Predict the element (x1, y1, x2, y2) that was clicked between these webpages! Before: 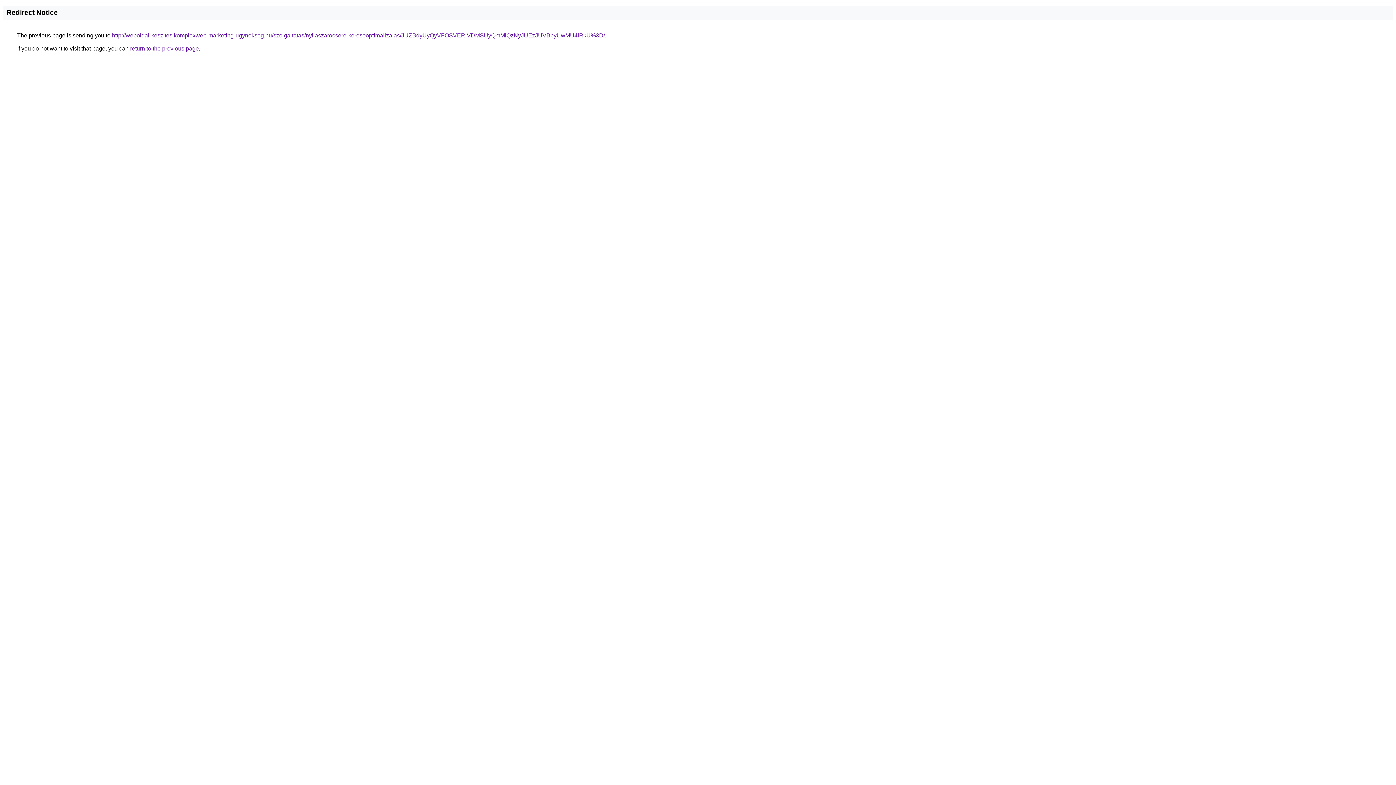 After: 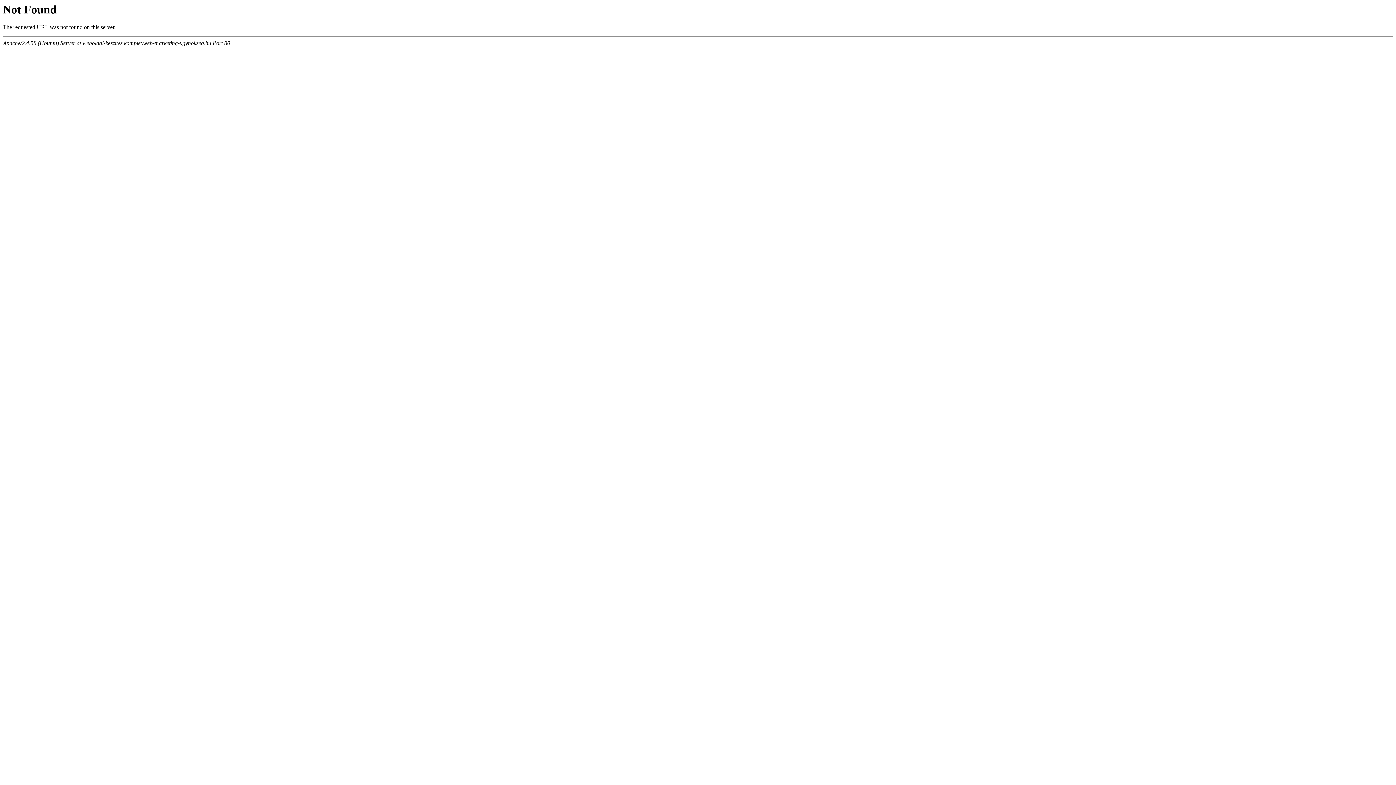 Action: label: http://weboldal-keszites.komplexweb-marketing-ugynokseg.hu/szolgaltatas/nyilaszarocsere-keresooptimalizalas/JUZBdyUyQyVFOSVERiVDMSUyQmMlQzNyJUEzJUVBbyUwMU4lRkU%3D/ bbox: (112, 32, 605, 38)